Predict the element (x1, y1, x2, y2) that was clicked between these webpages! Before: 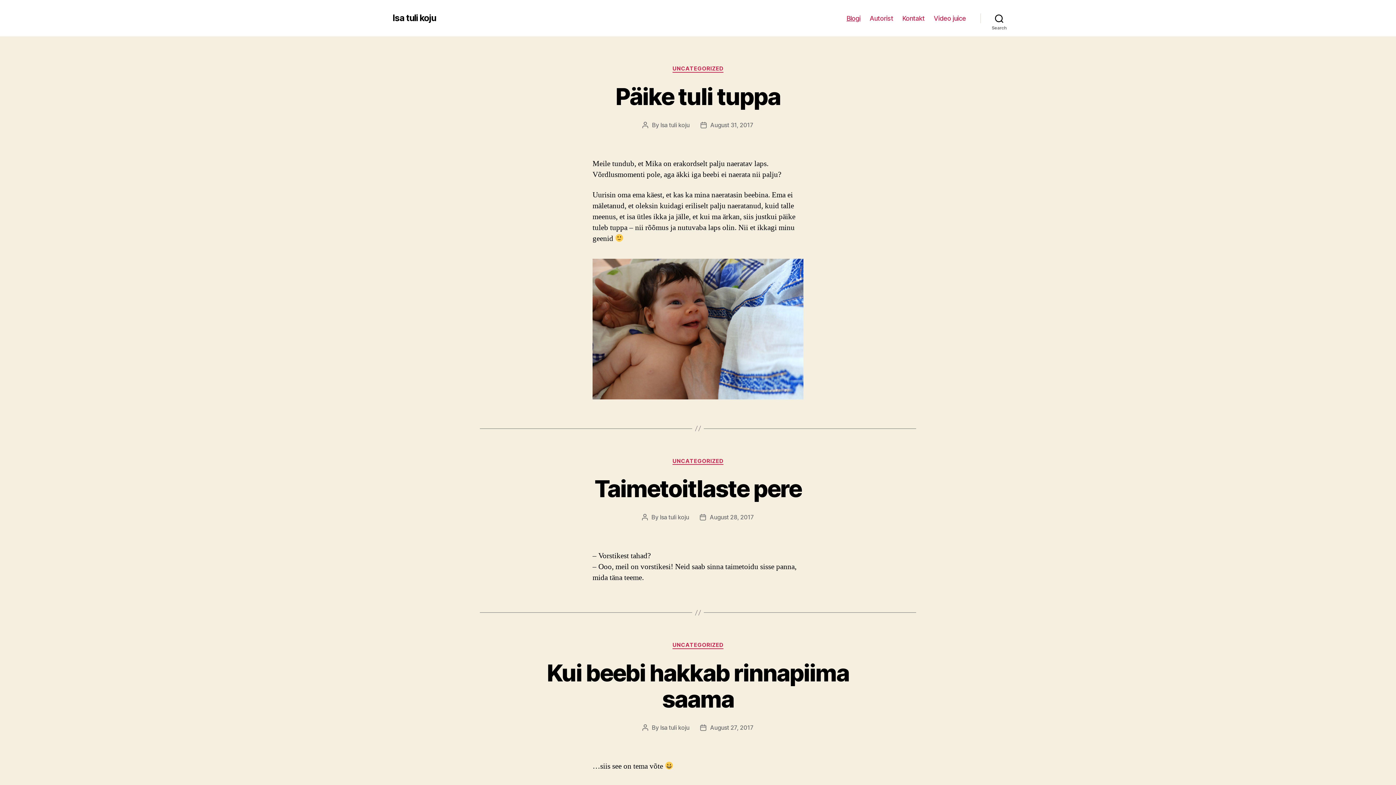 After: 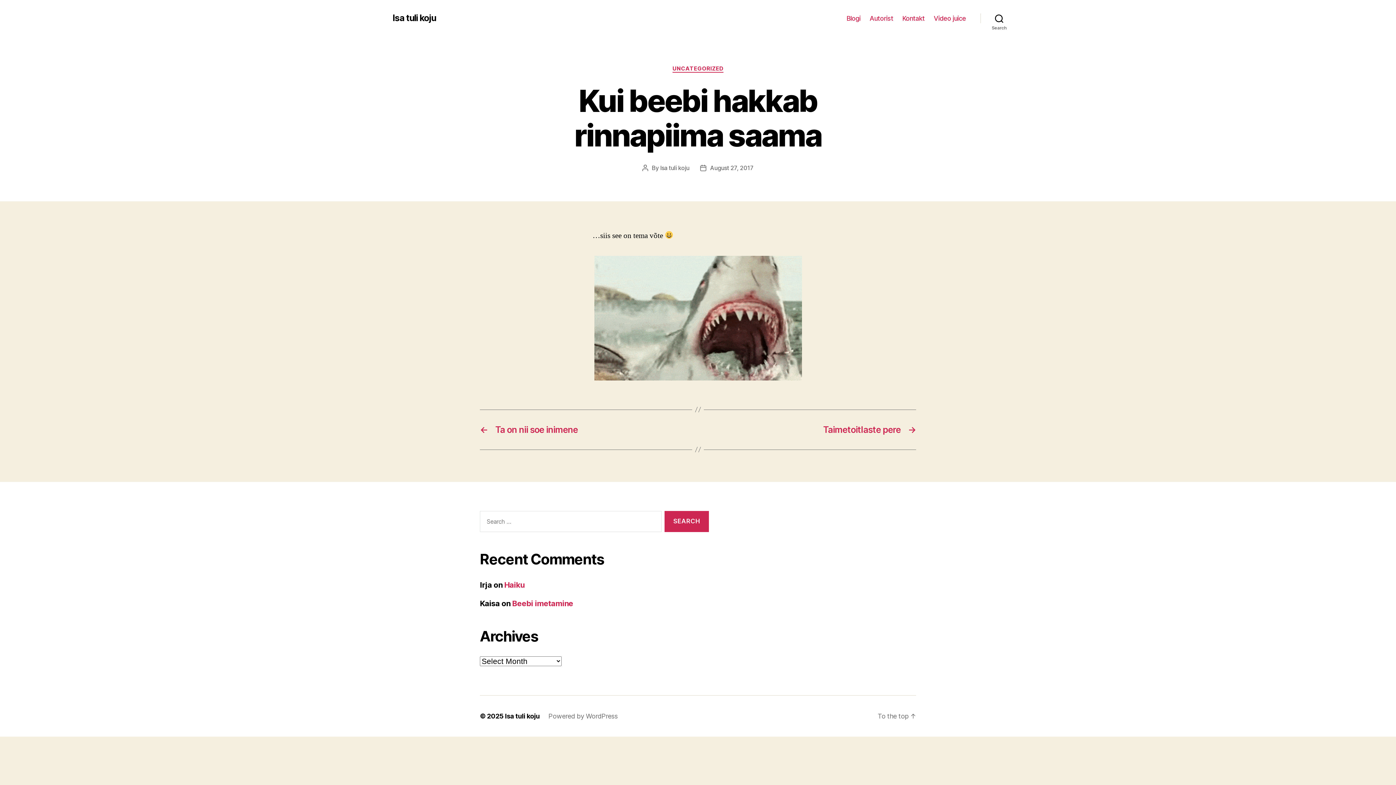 Action: label: Kui beebi hakkab rinnapiima saama bbox: (547, 659, 849, 713)